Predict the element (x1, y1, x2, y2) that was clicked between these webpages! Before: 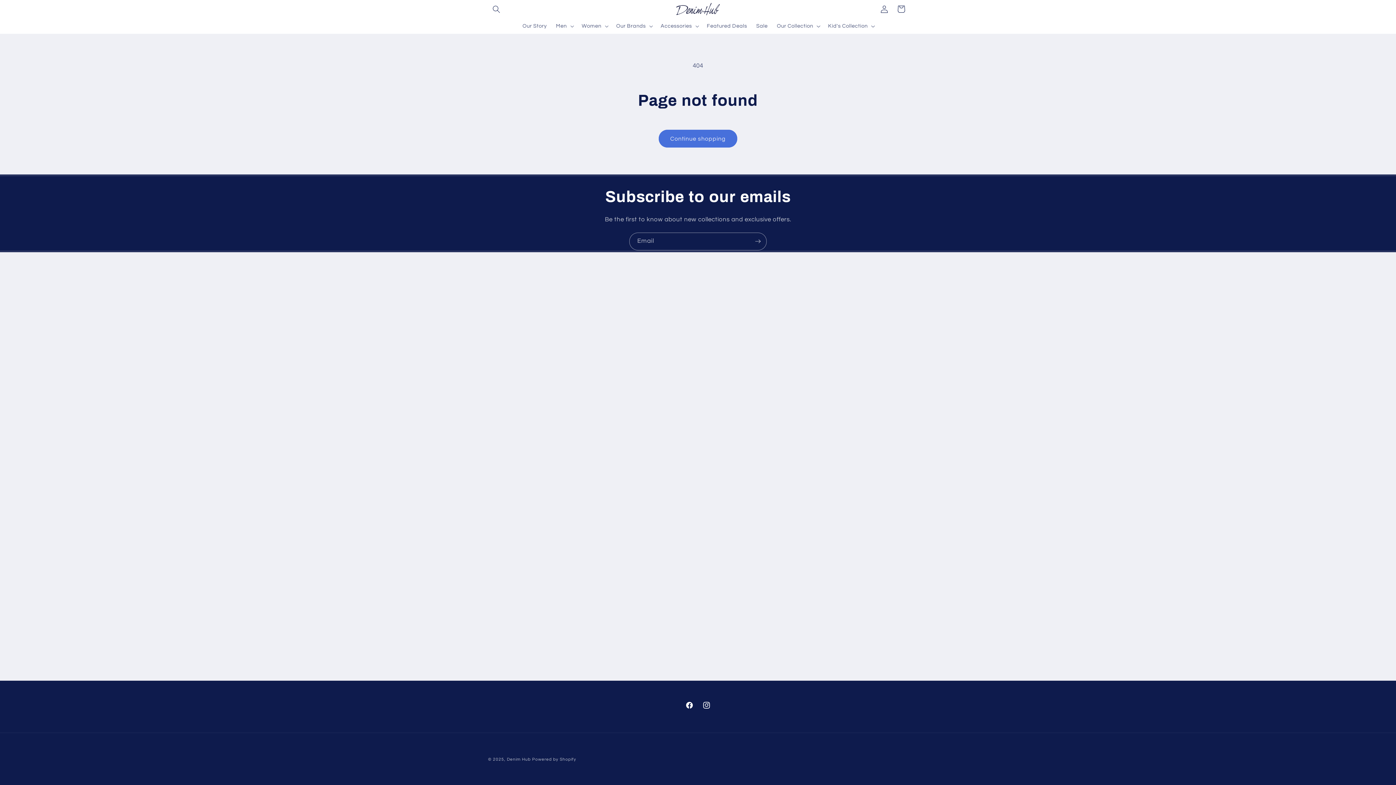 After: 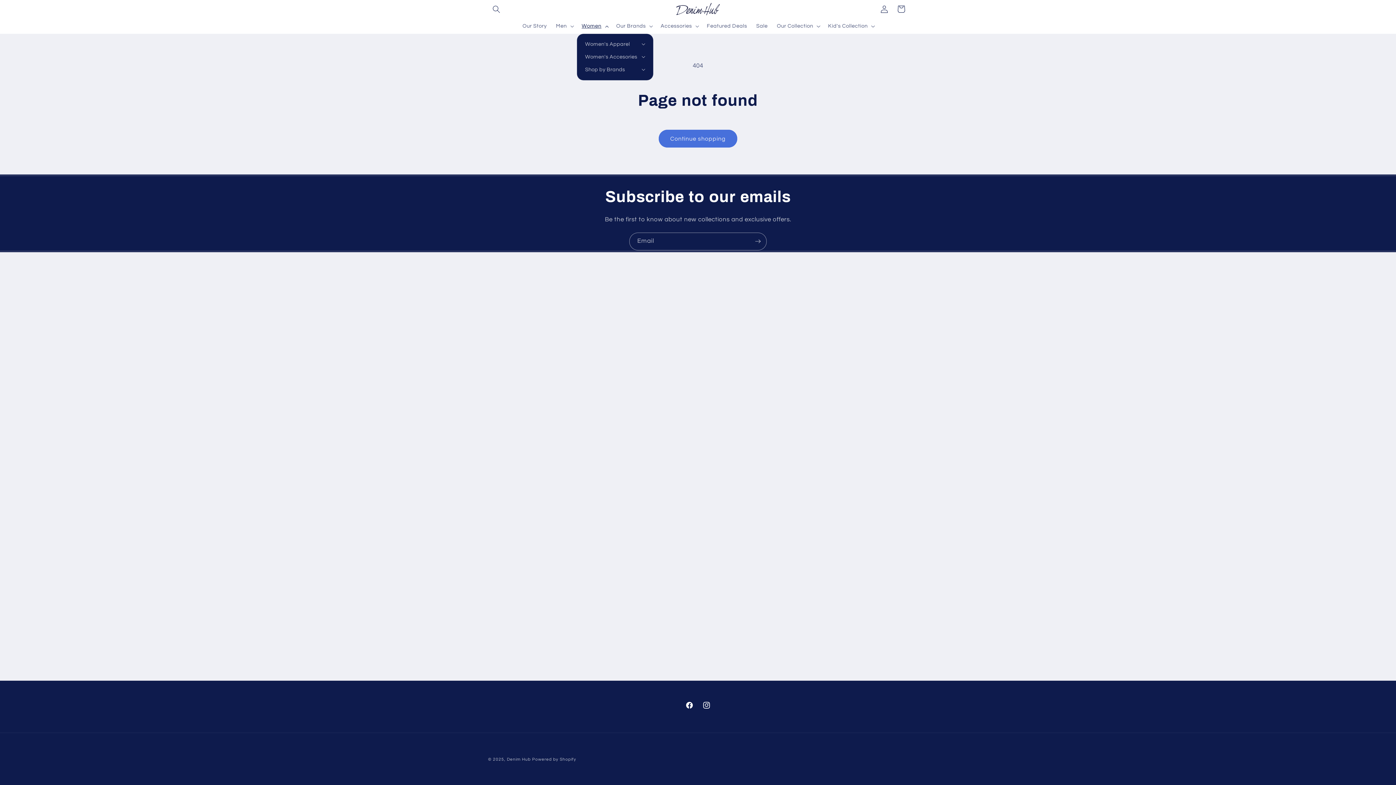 Action: bbox: (577, 18, 611, 33) label: Women